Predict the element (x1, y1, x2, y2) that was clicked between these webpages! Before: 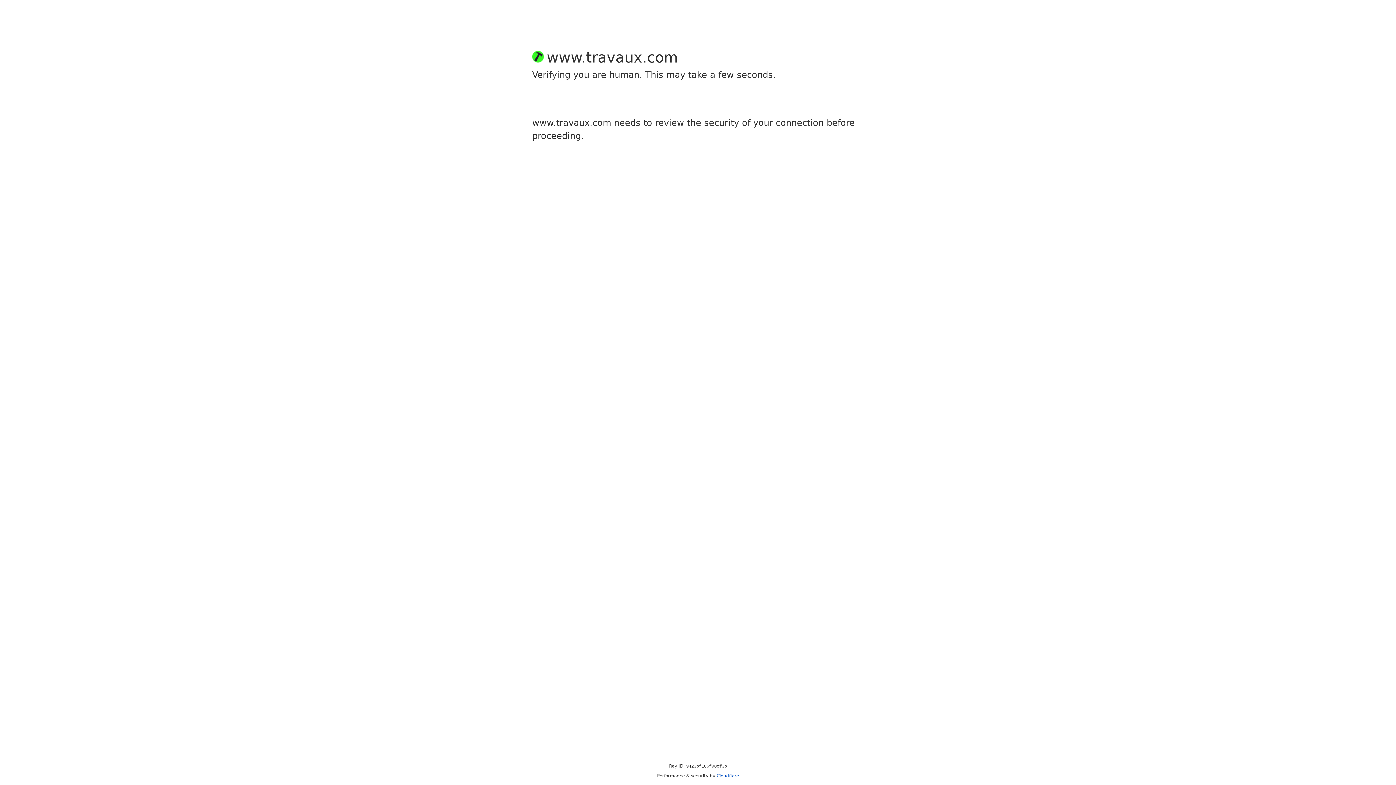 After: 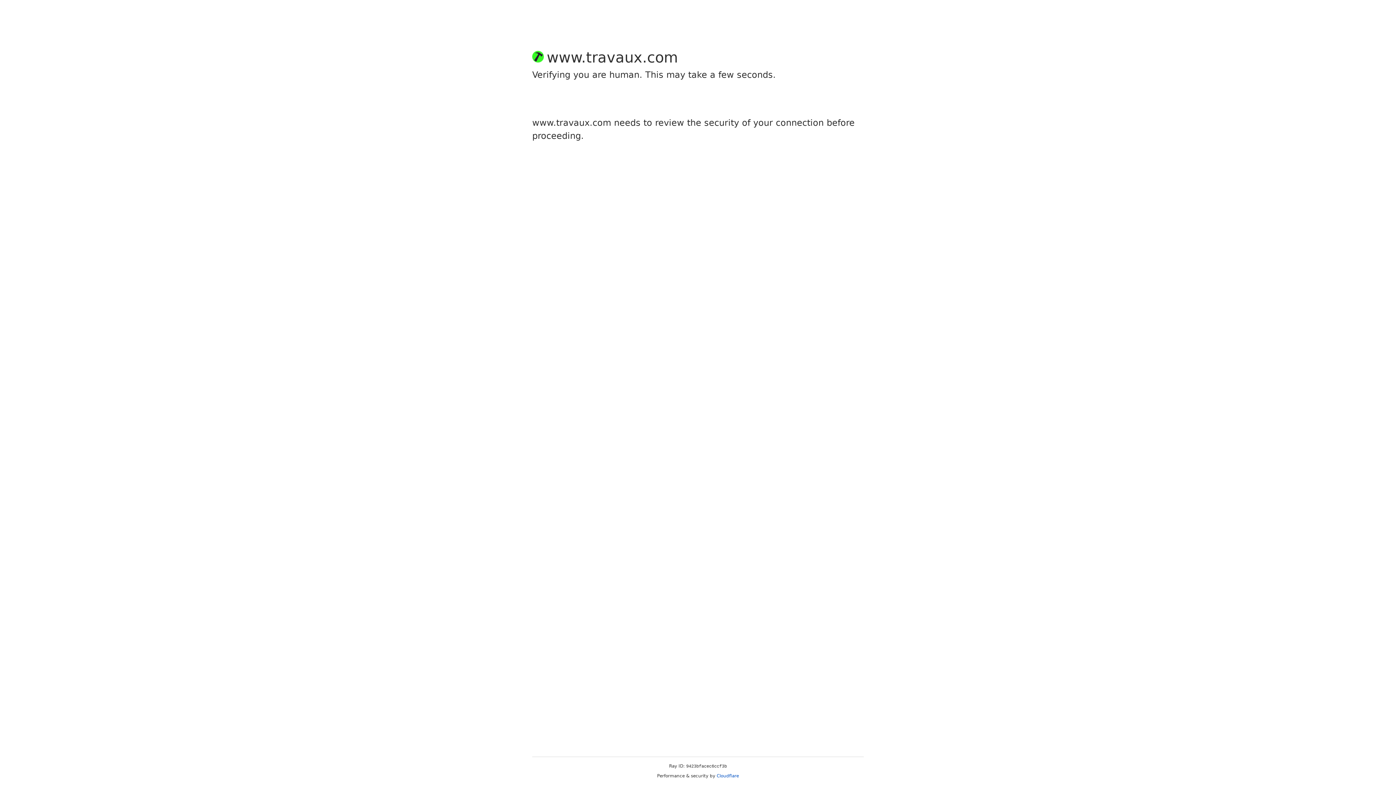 Action: bbox: (716, 773, 739, 778) label: Cloudflare